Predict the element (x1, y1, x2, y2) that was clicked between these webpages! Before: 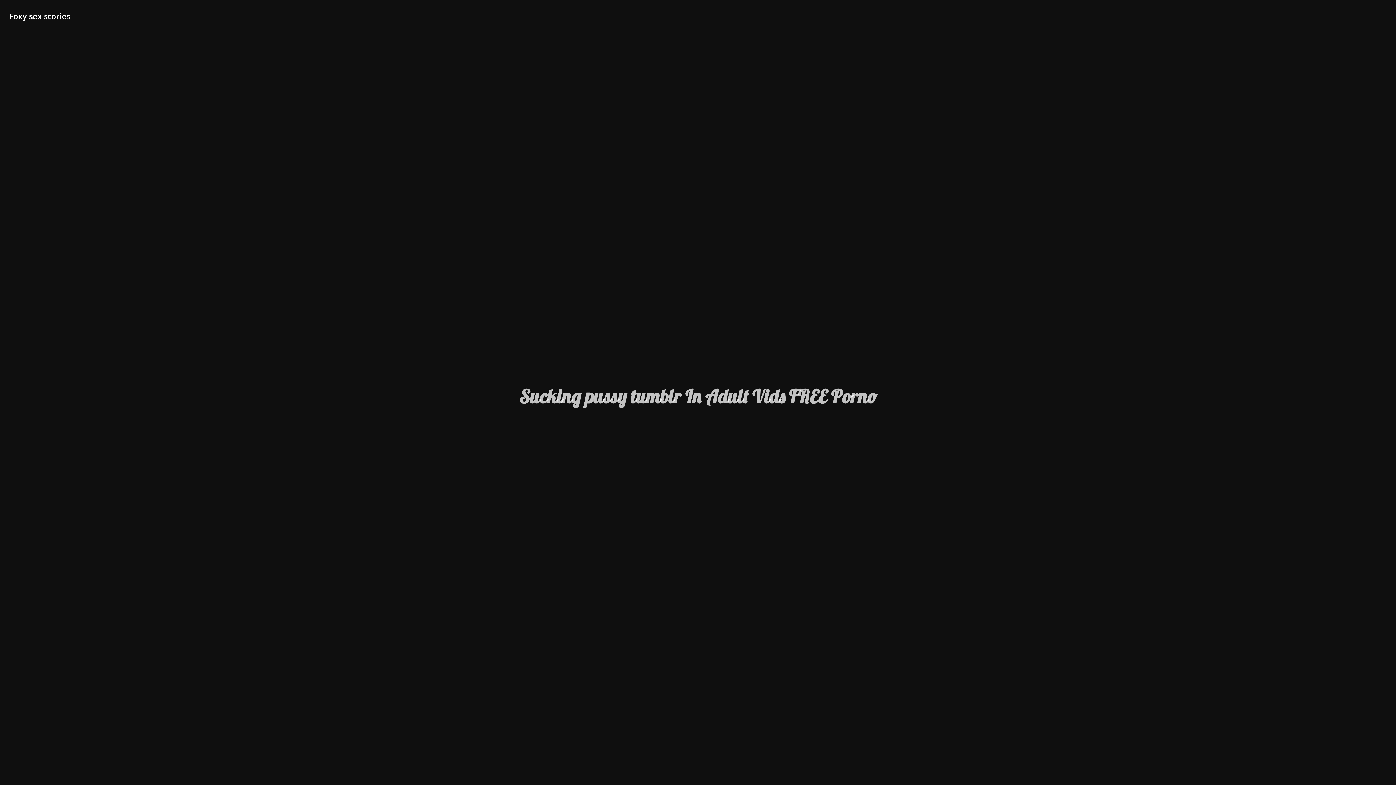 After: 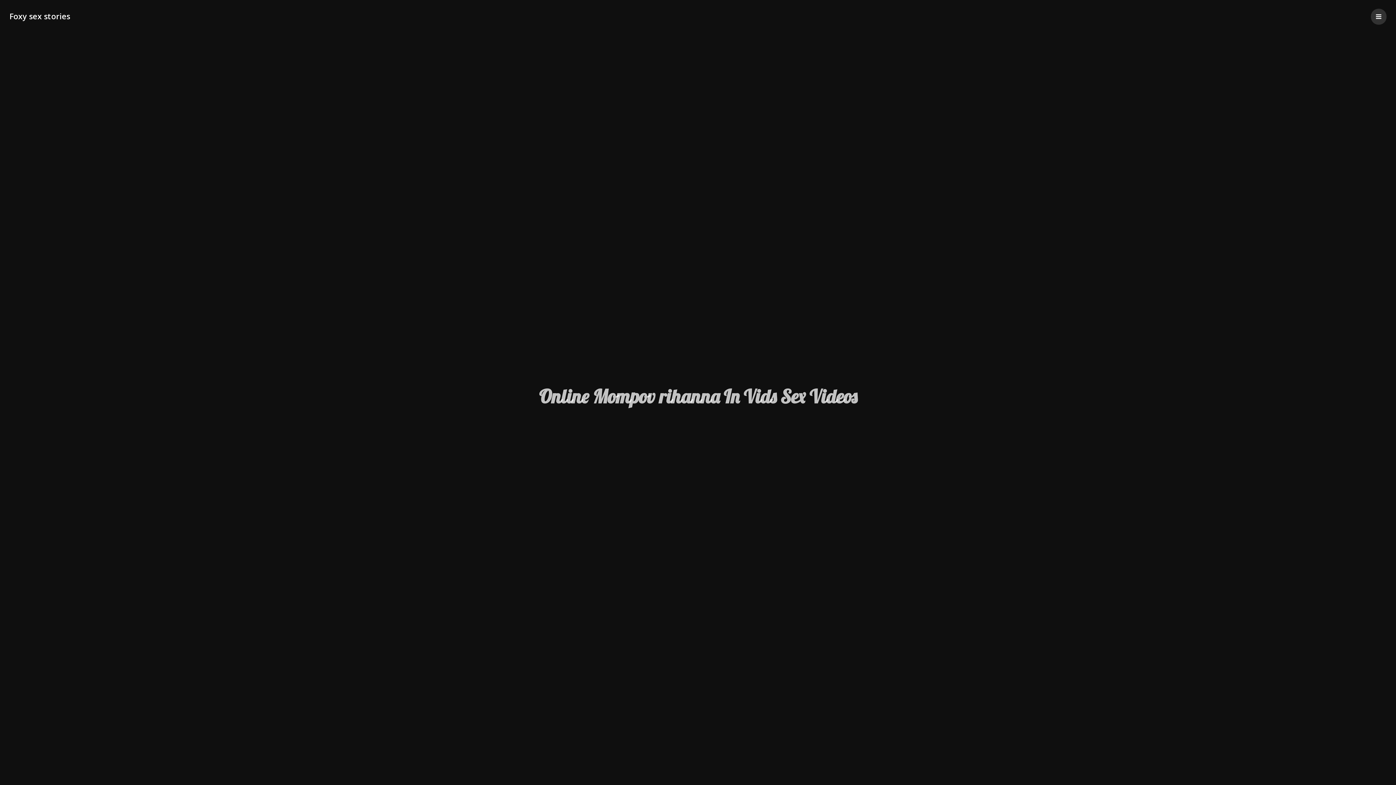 Action: bbox: (9, 11, 70, 21) label: Foxy sex stories